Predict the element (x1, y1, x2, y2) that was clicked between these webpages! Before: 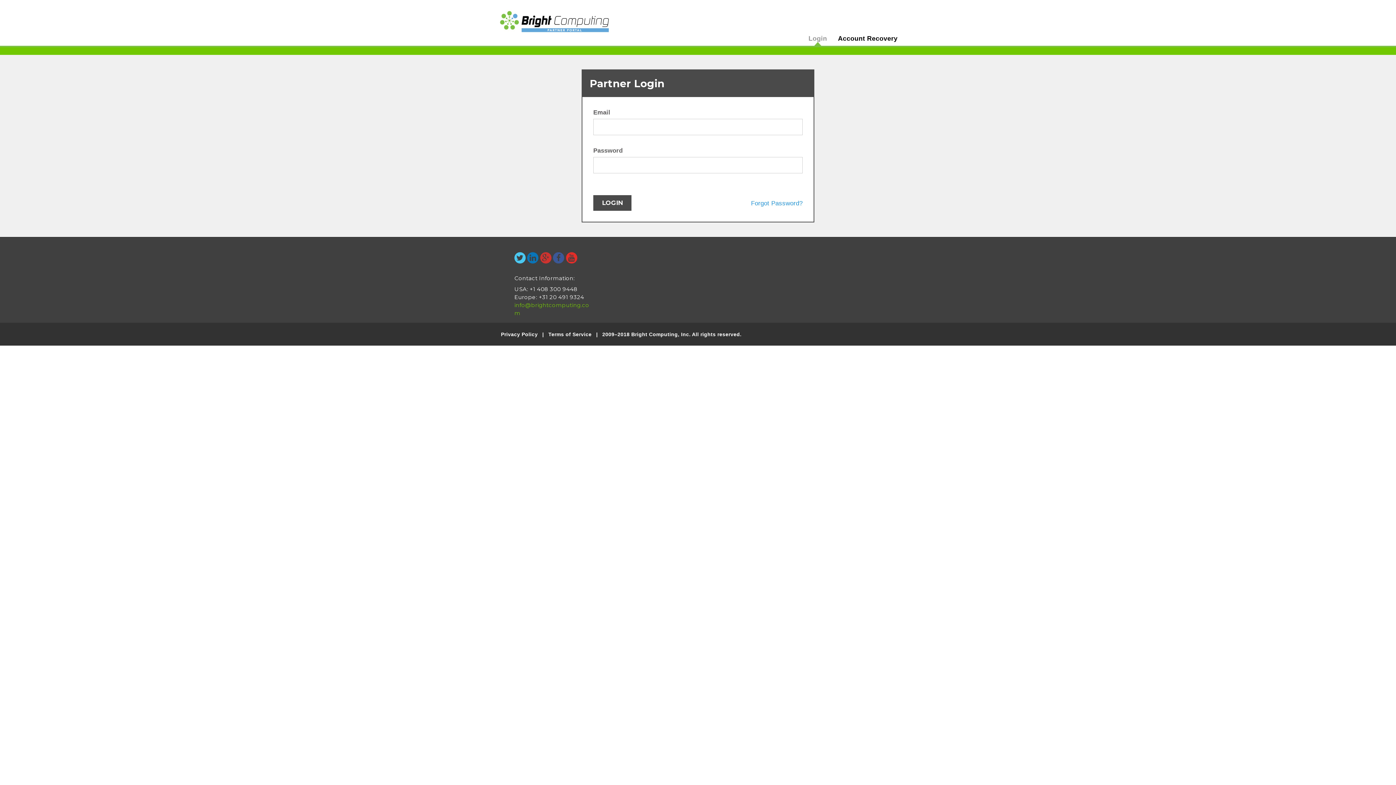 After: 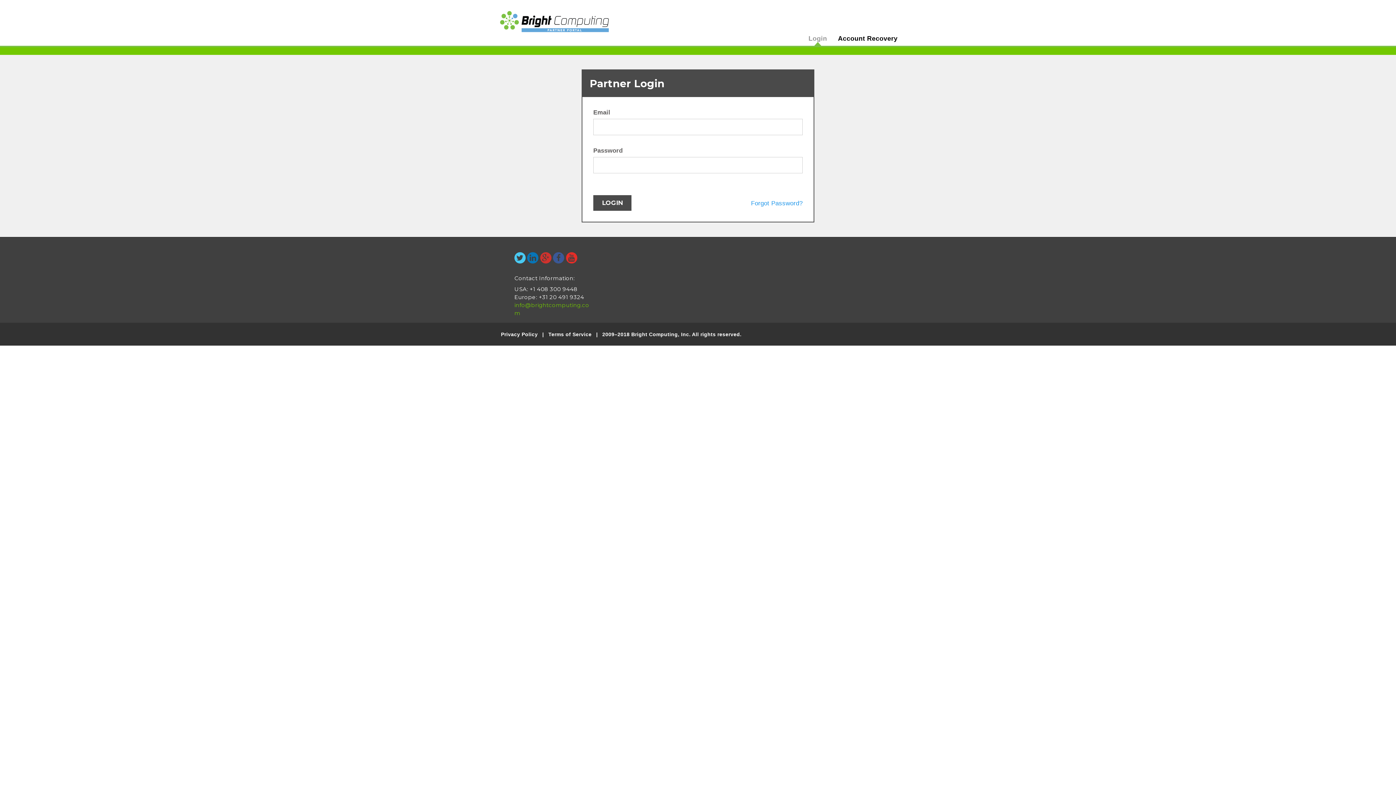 Action: label: Login bbox: (808, 33, 827, 43)